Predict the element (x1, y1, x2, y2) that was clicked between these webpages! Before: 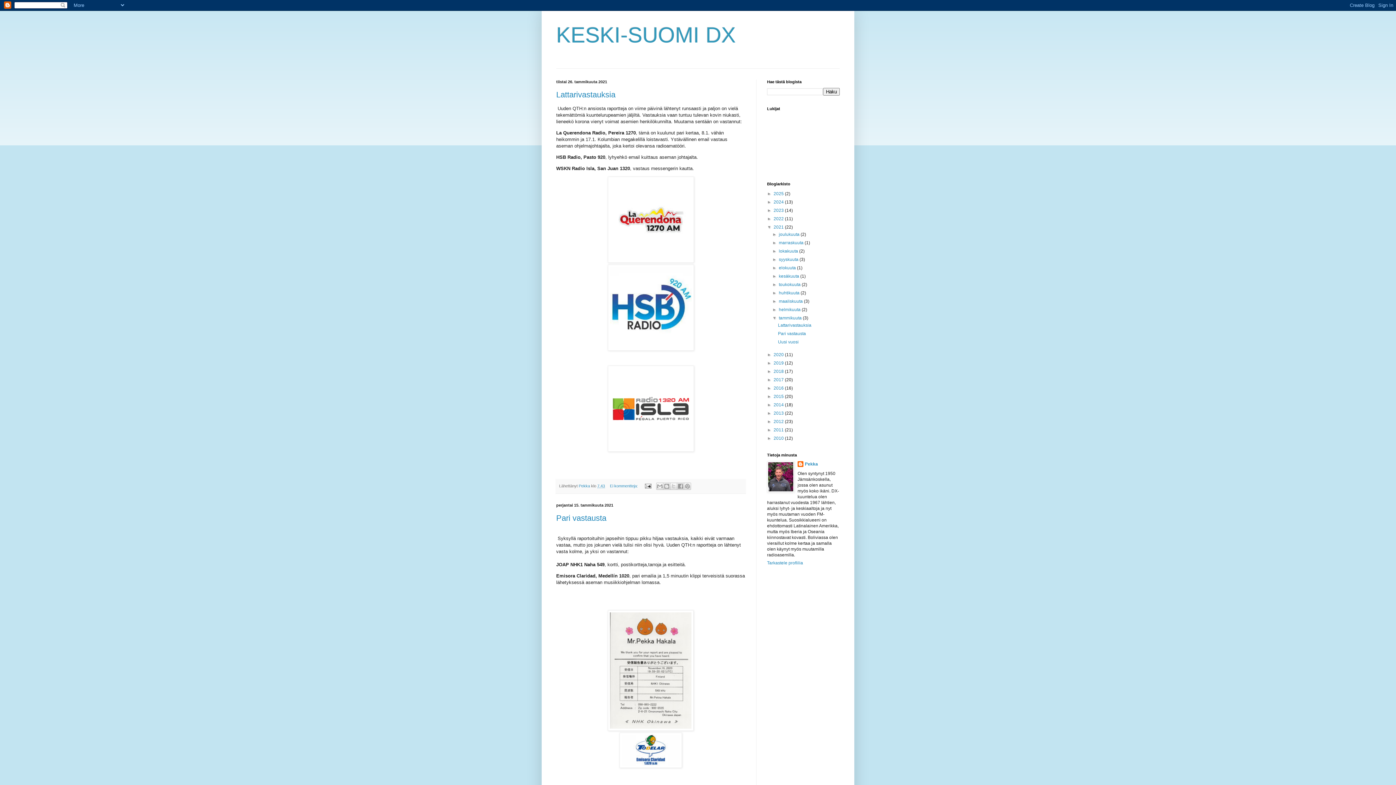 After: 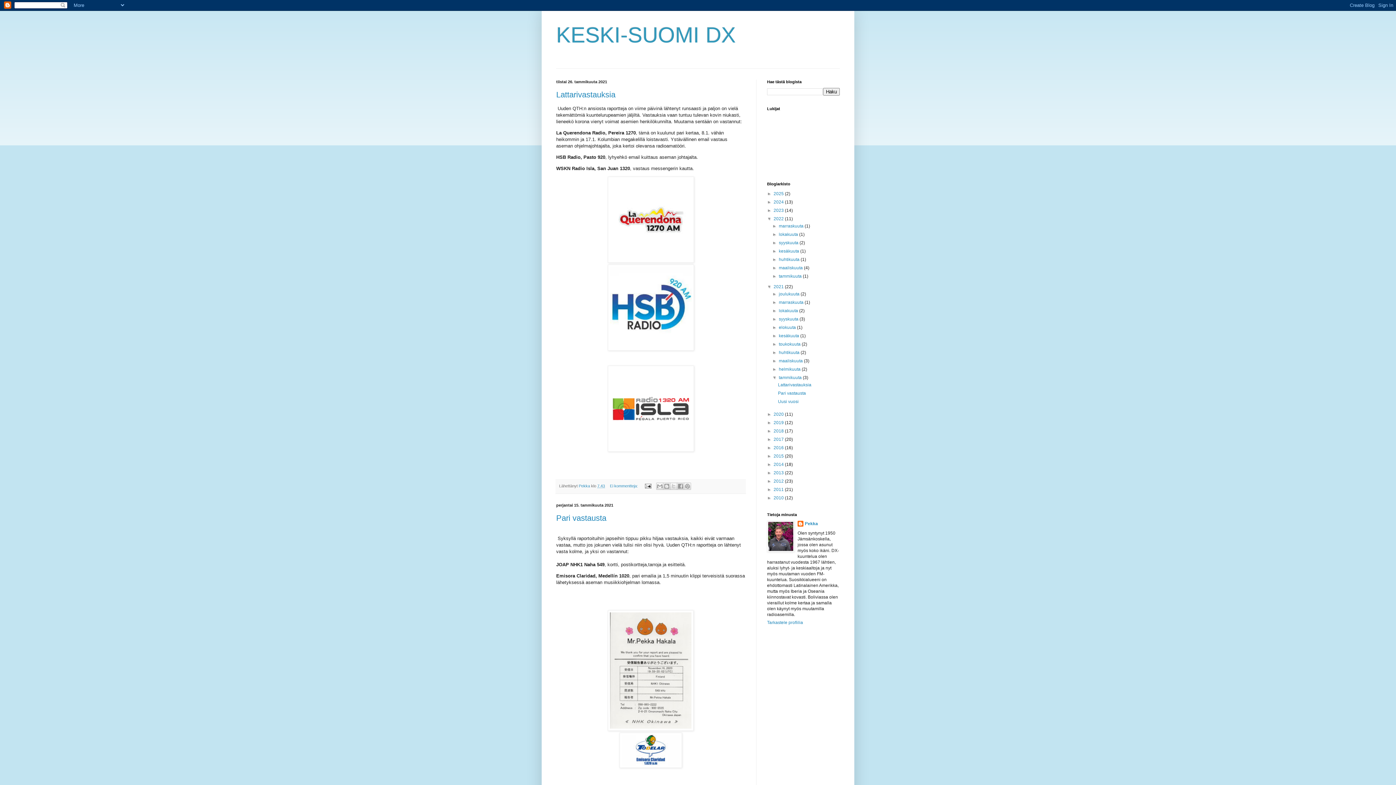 Action: label: ►   bbox: (767, 216, 773, 221)